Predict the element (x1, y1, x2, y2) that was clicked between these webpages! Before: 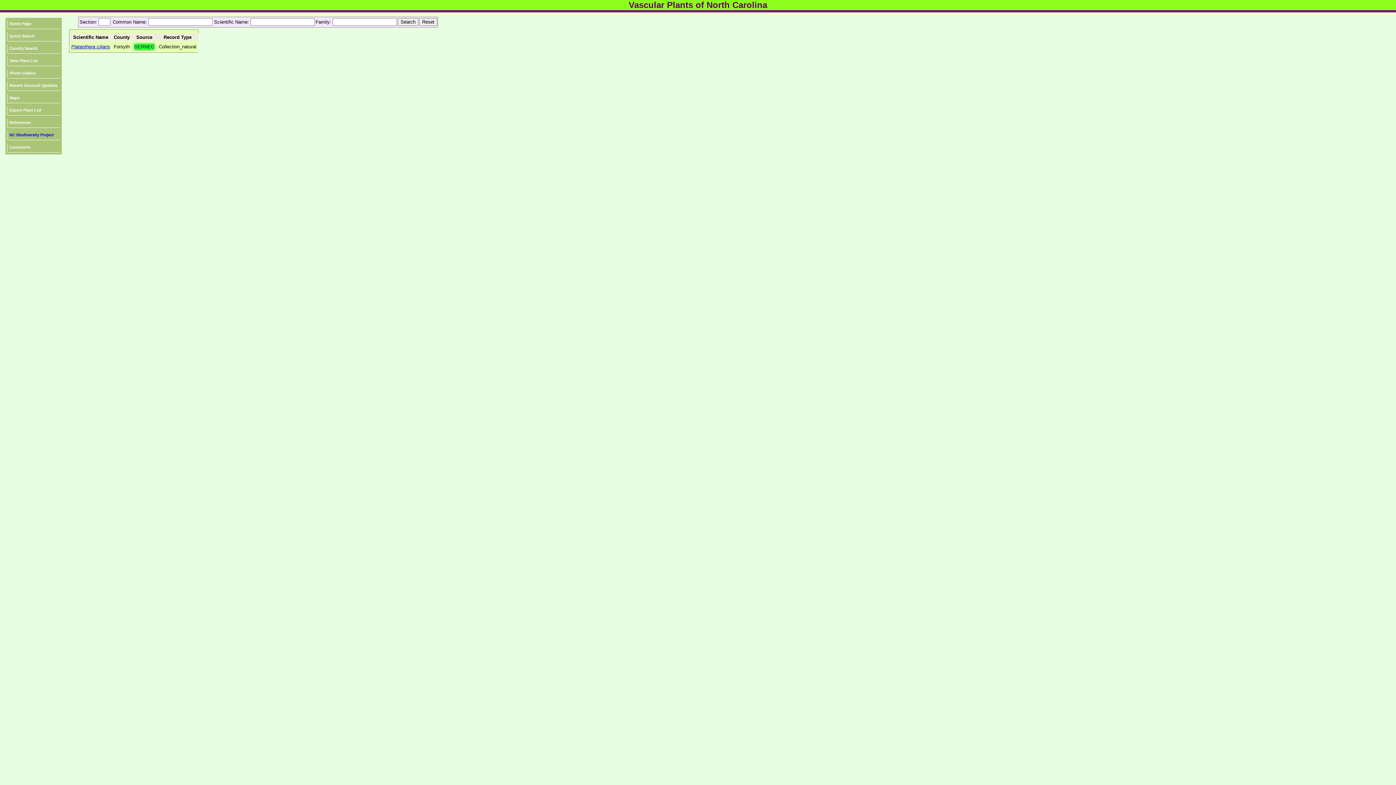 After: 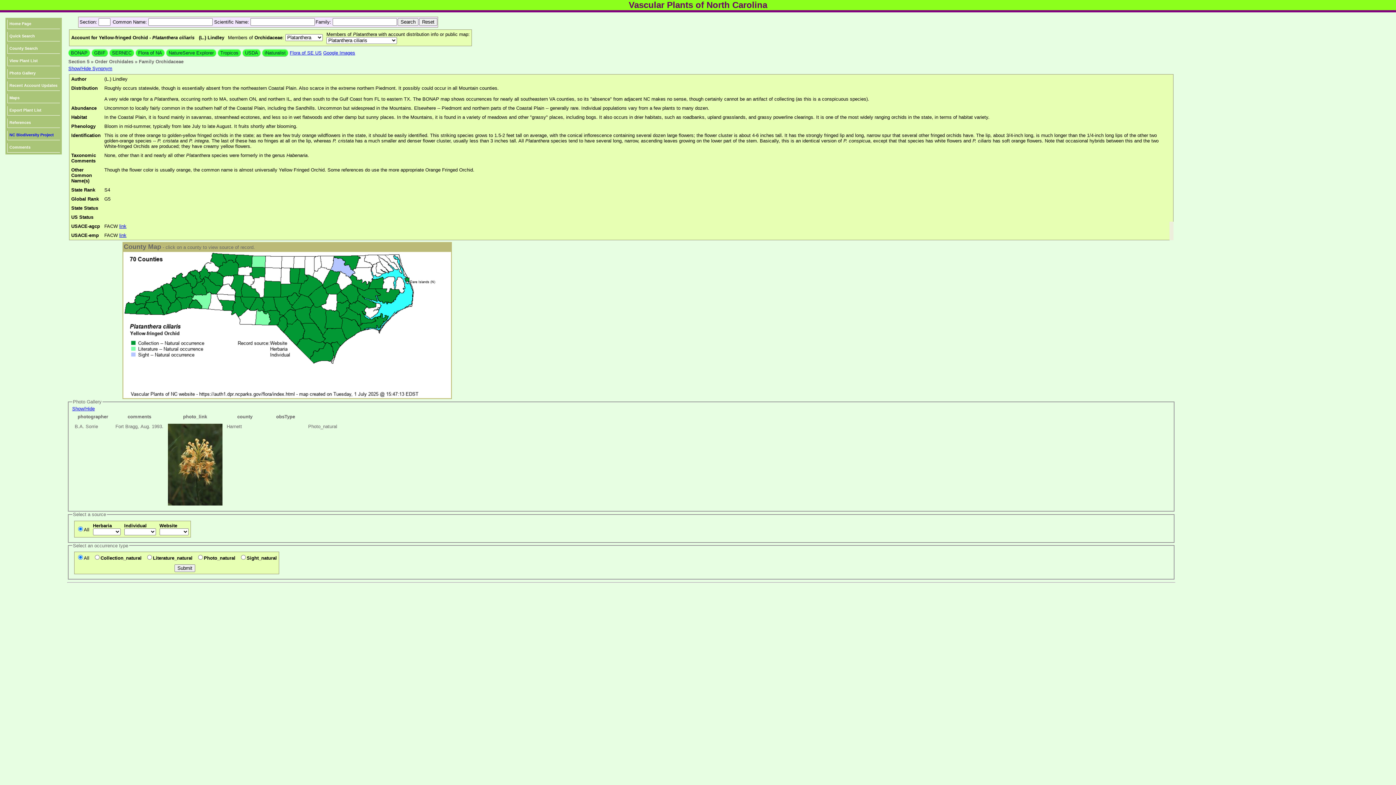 Action: bbox: (71, 44, 110, 49) label: Platanthera ciliaris